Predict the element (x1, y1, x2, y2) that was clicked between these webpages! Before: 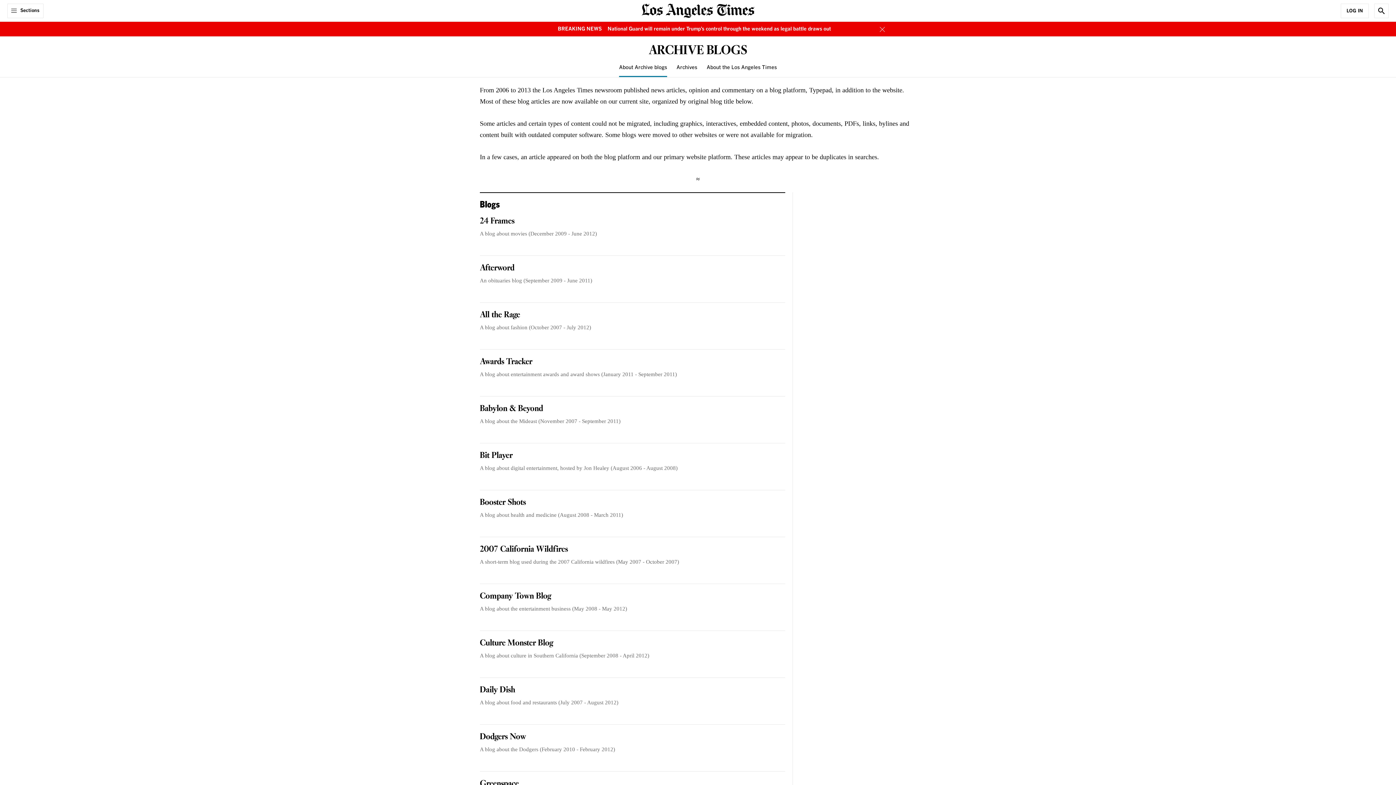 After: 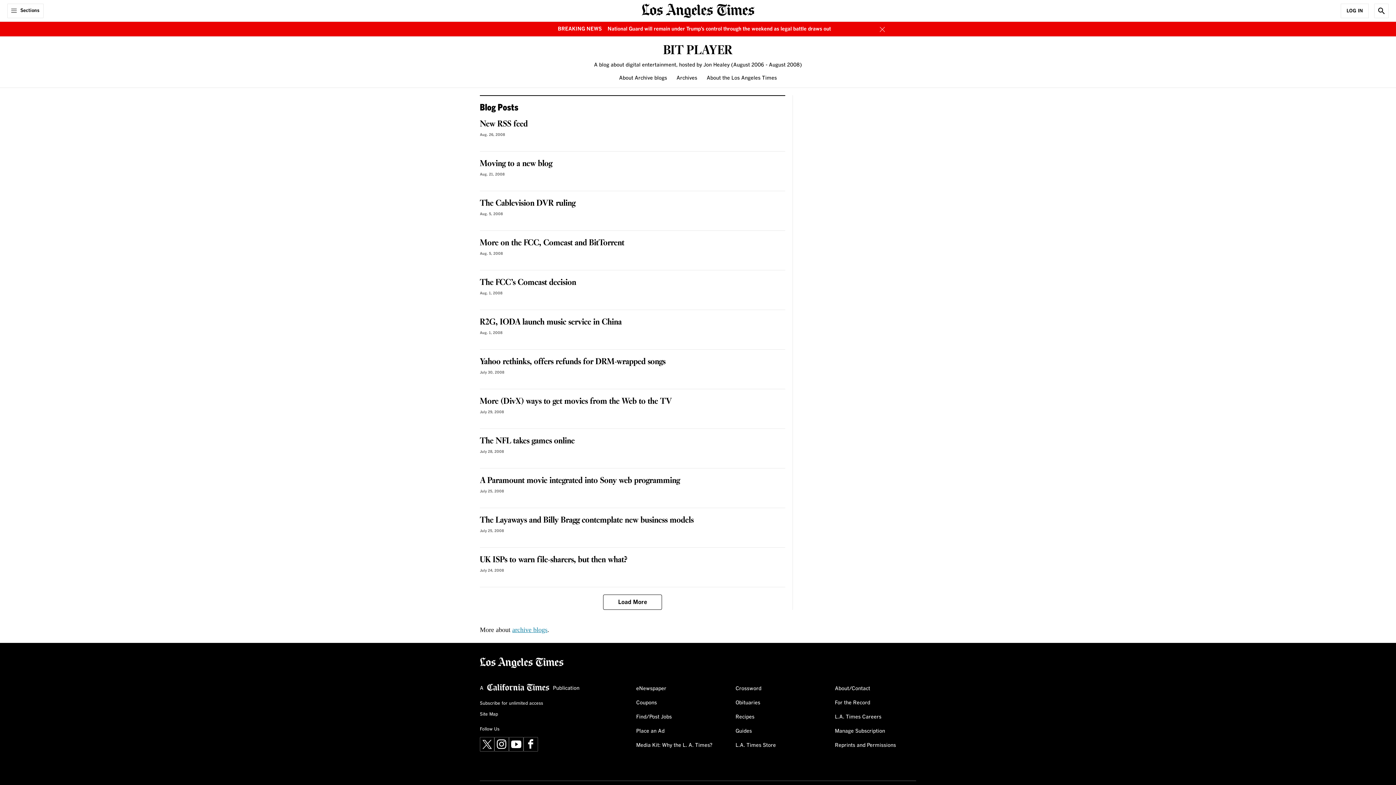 Action: bbox: (480, 449, 512, 462) label: Bit Player